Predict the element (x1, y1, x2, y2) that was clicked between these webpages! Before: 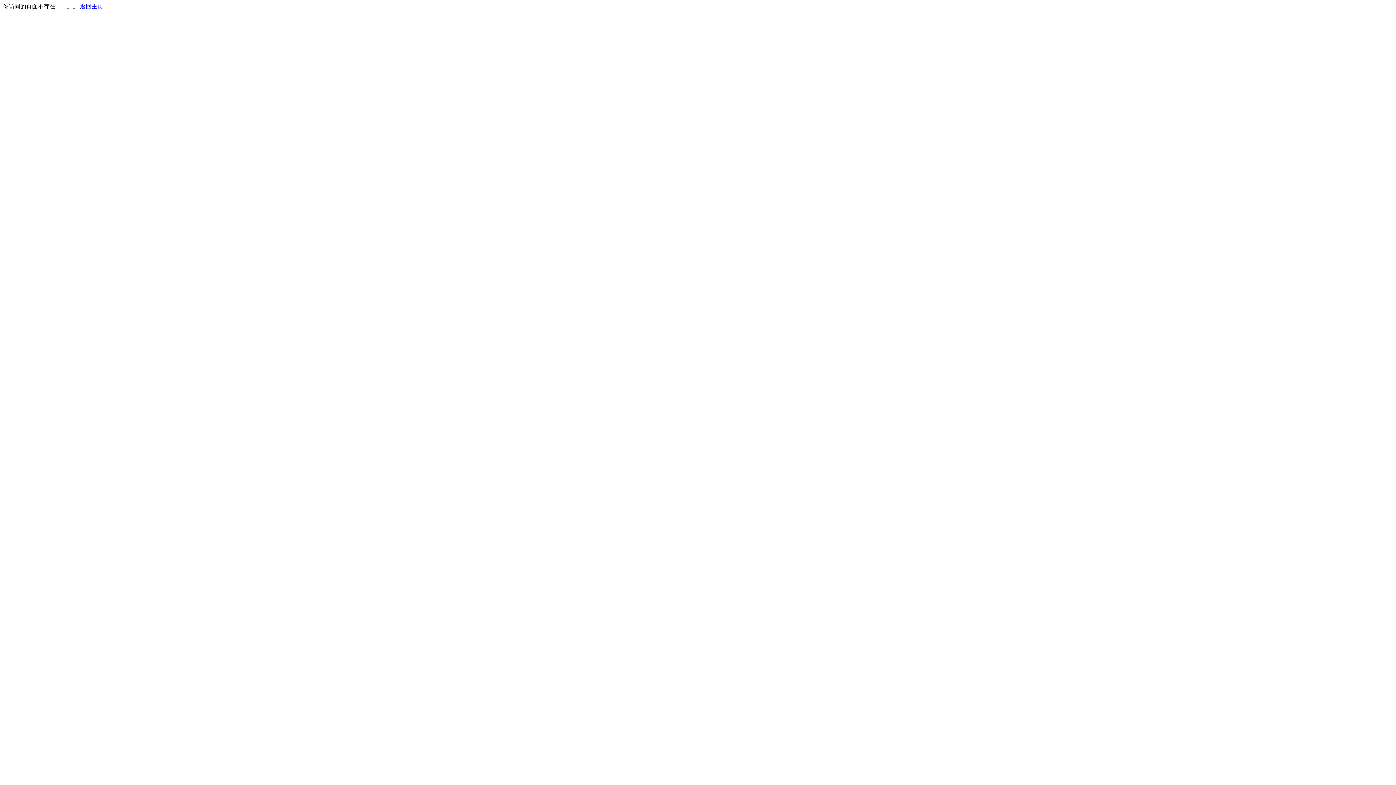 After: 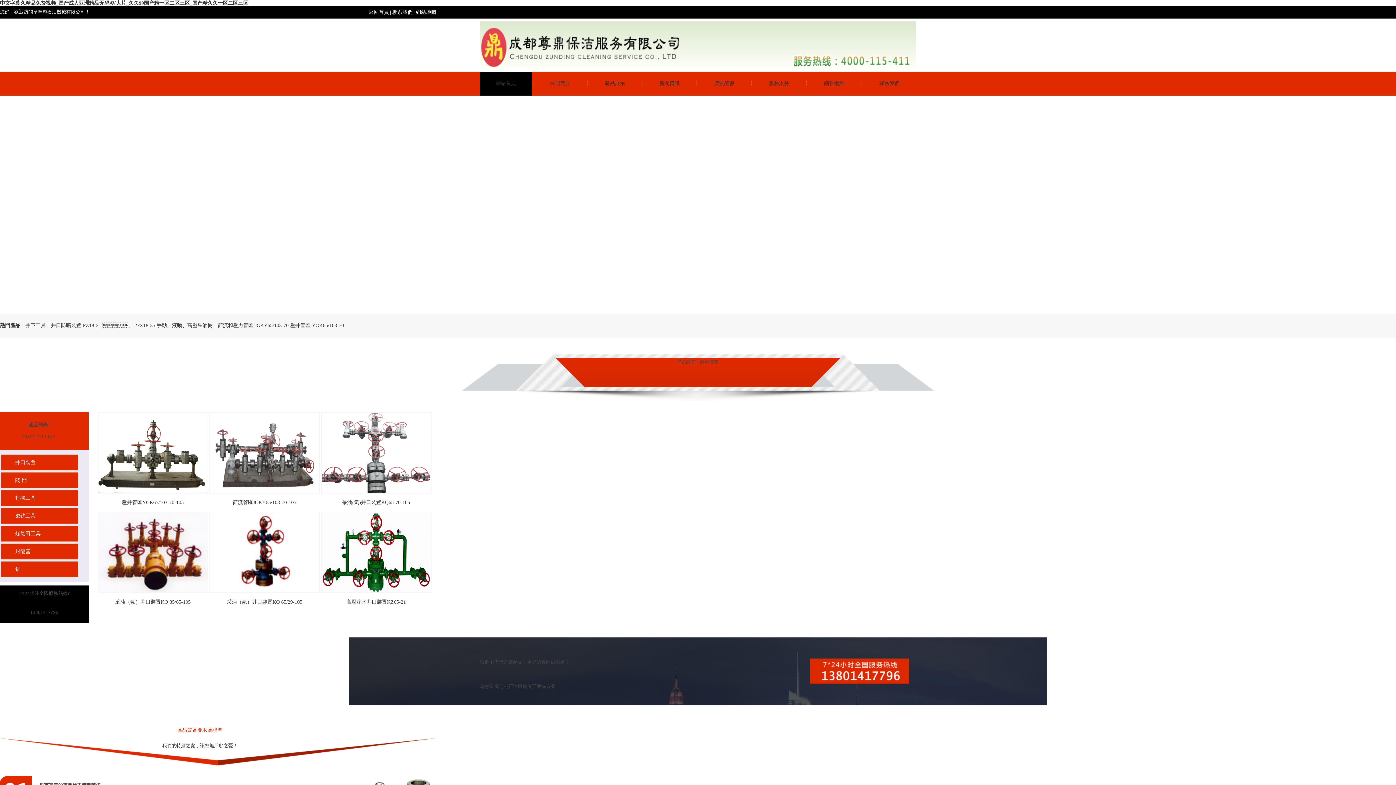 Action: bbox: (80, 3, 103, 9) label: 返回主页